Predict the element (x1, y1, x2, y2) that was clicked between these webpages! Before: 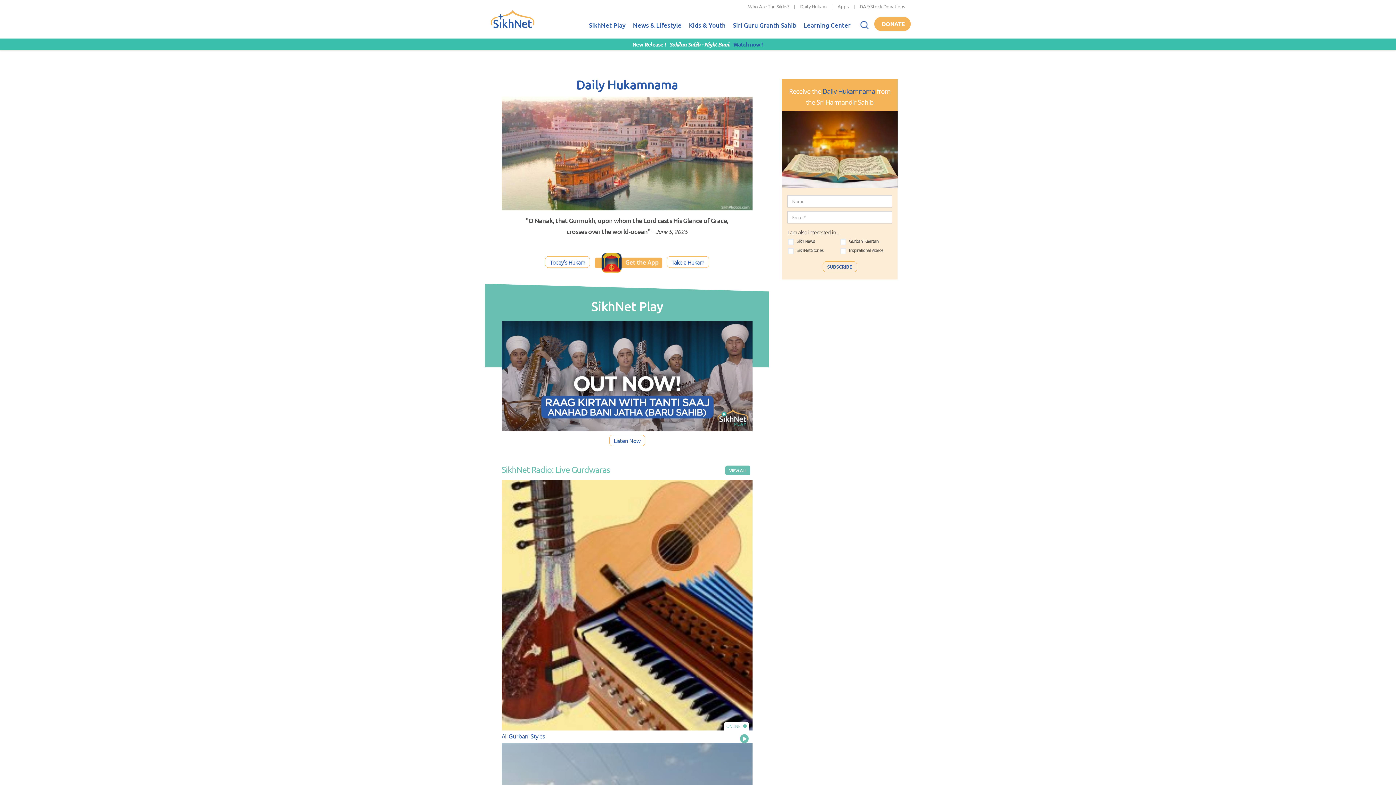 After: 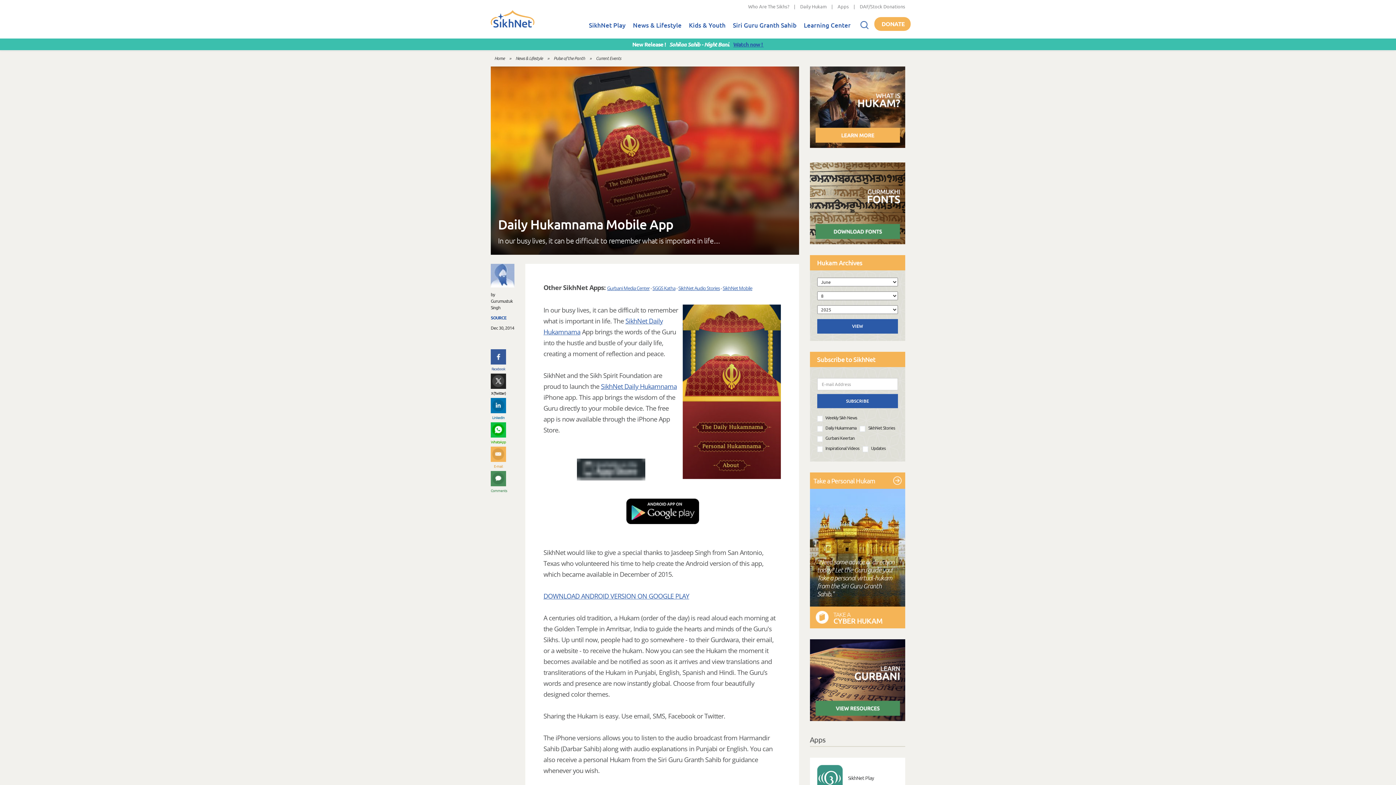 Action: bbox: (594, 257, 662, 266)